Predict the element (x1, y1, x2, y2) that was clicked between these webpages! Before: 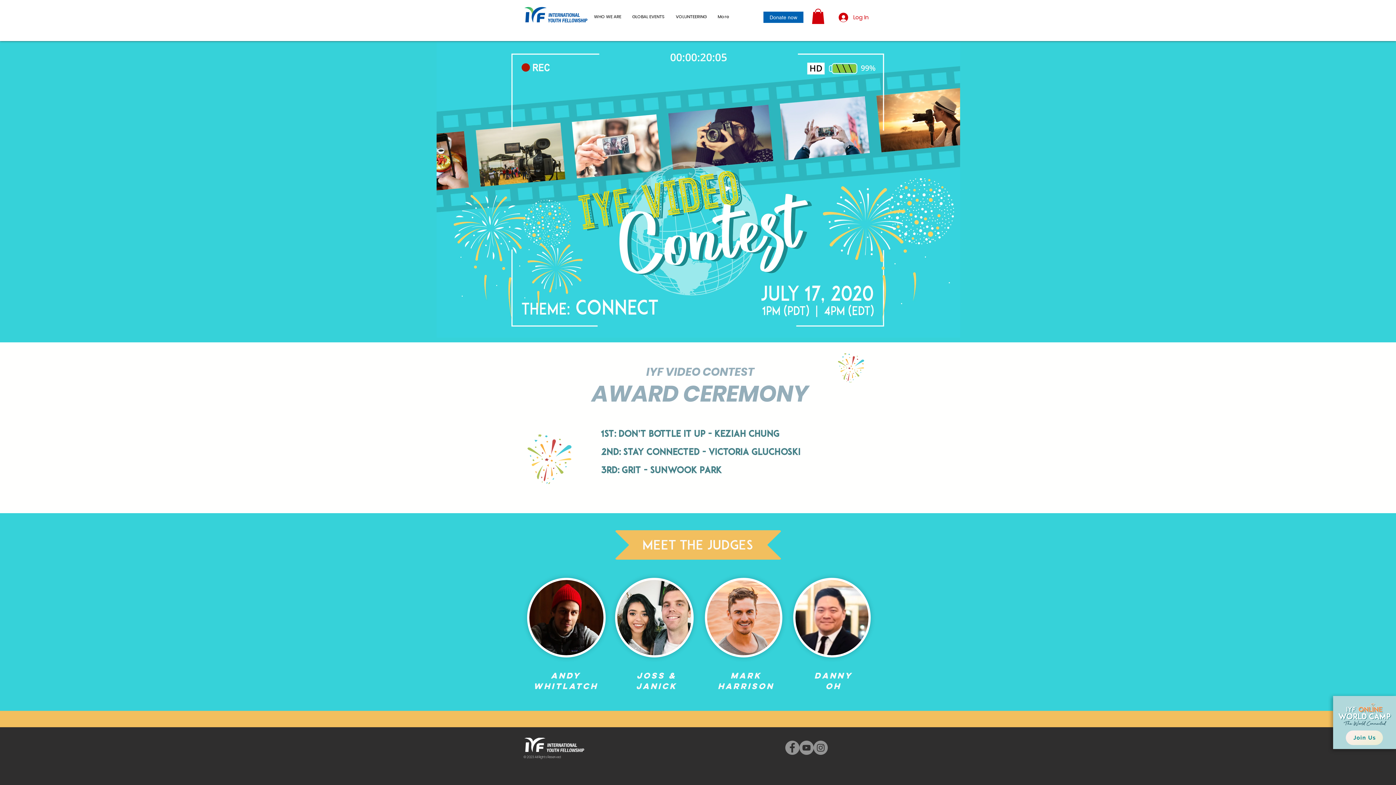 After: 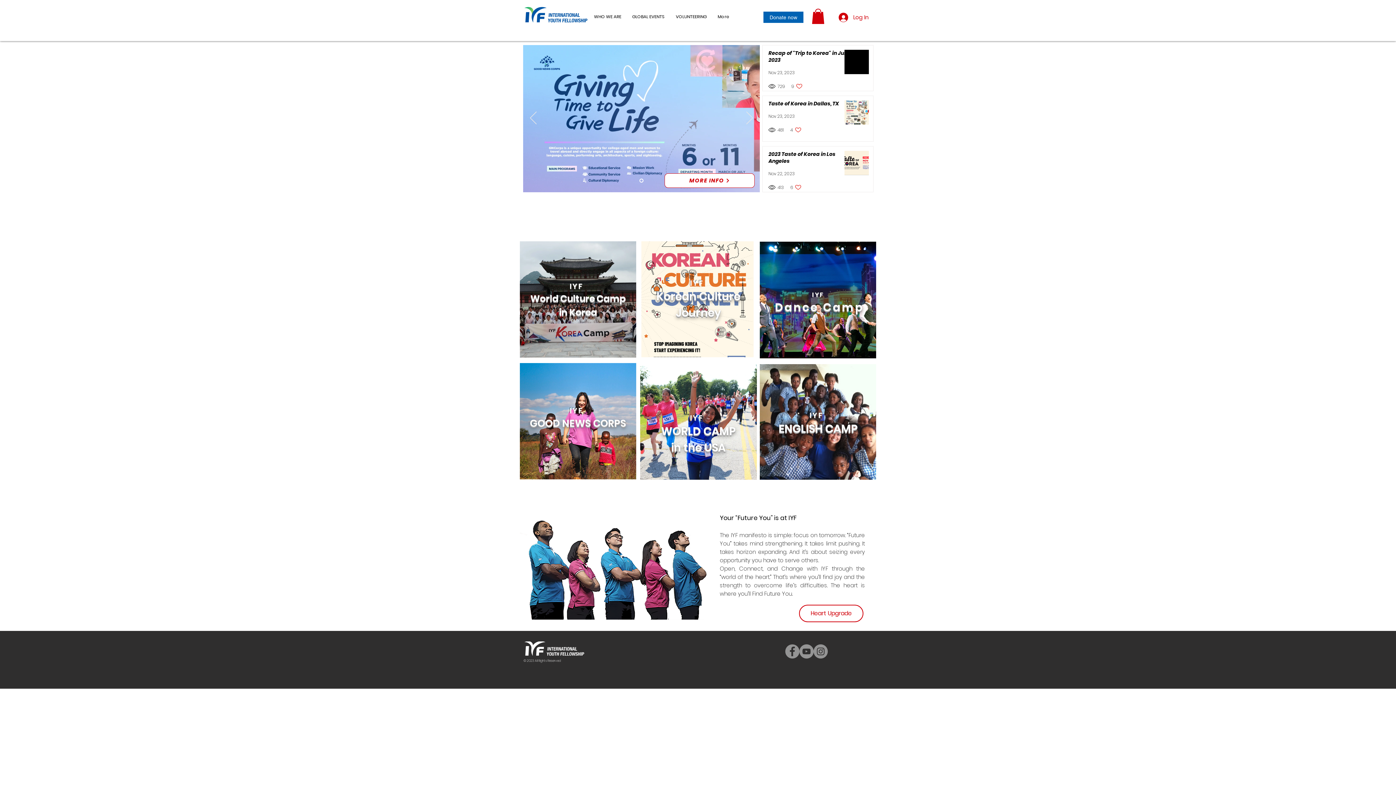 Action: bbox: (523, 5, 588, 24)